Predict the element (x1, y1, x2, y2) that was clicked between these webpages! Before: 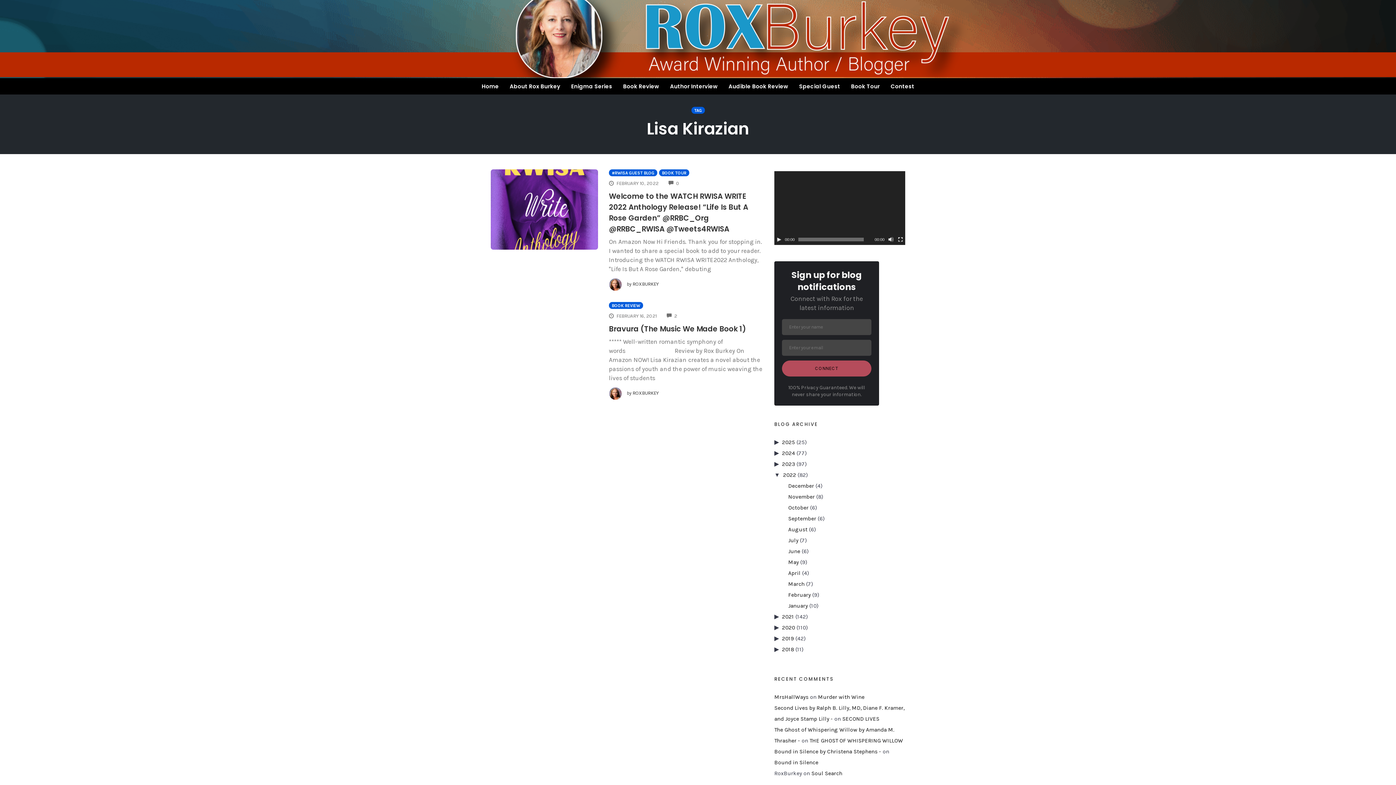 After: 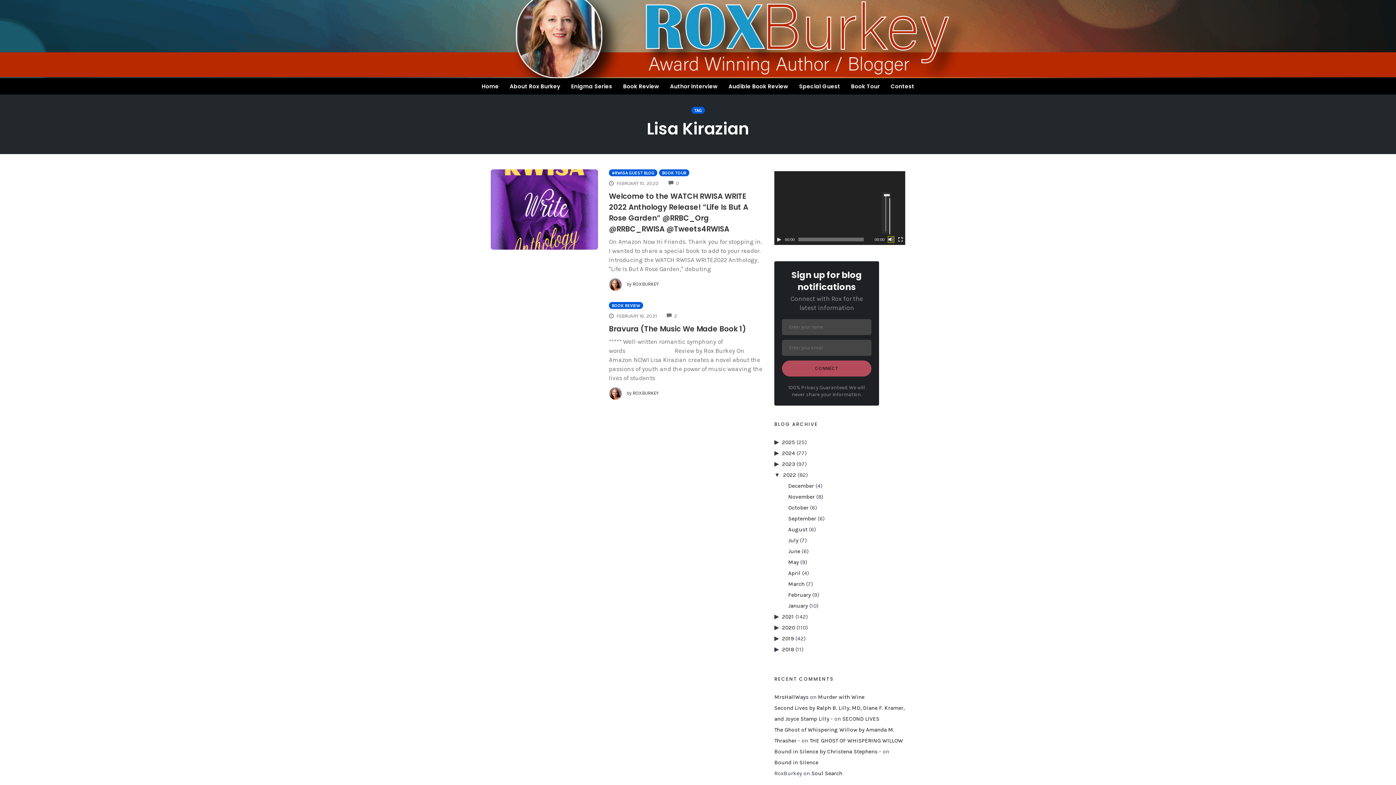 Action: label: Mute bbox: (888, 236, 894, 242)